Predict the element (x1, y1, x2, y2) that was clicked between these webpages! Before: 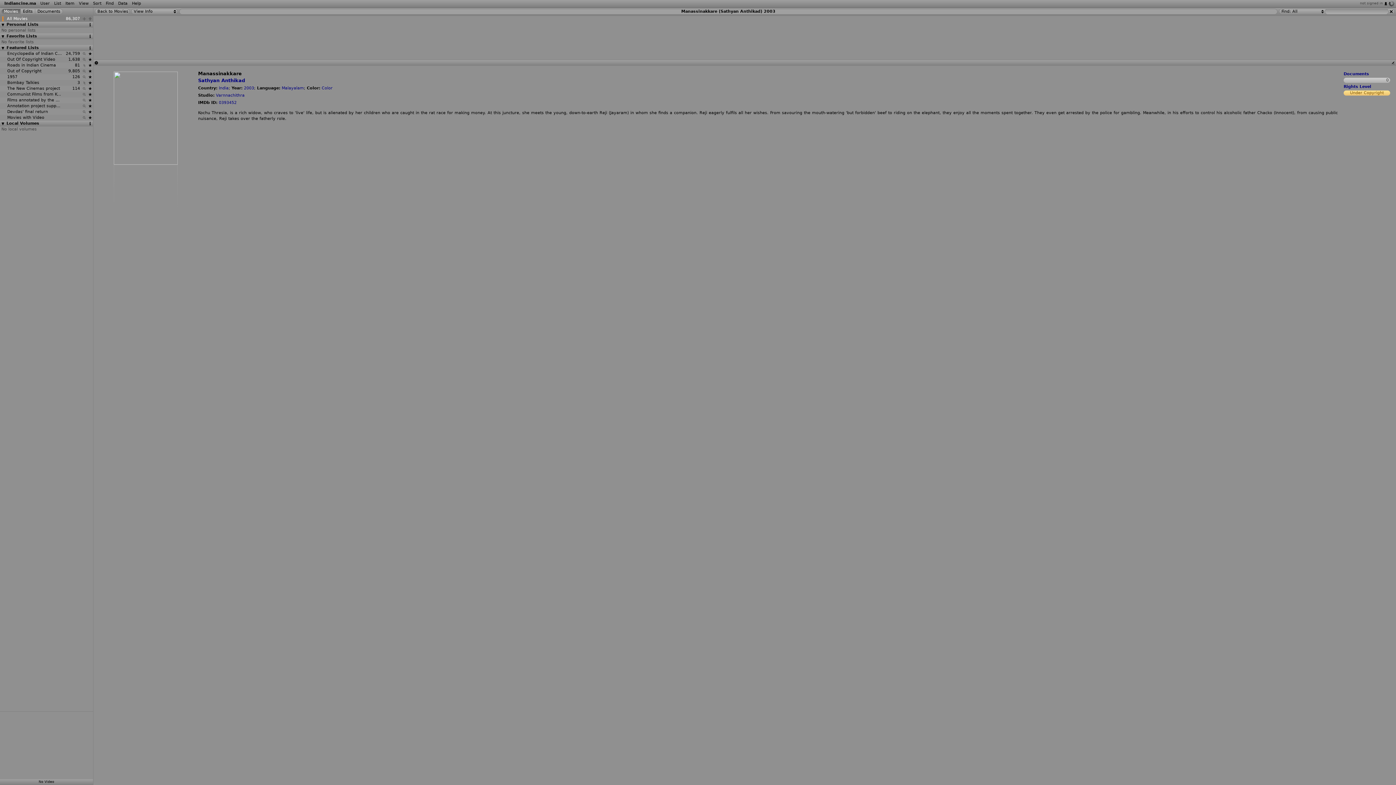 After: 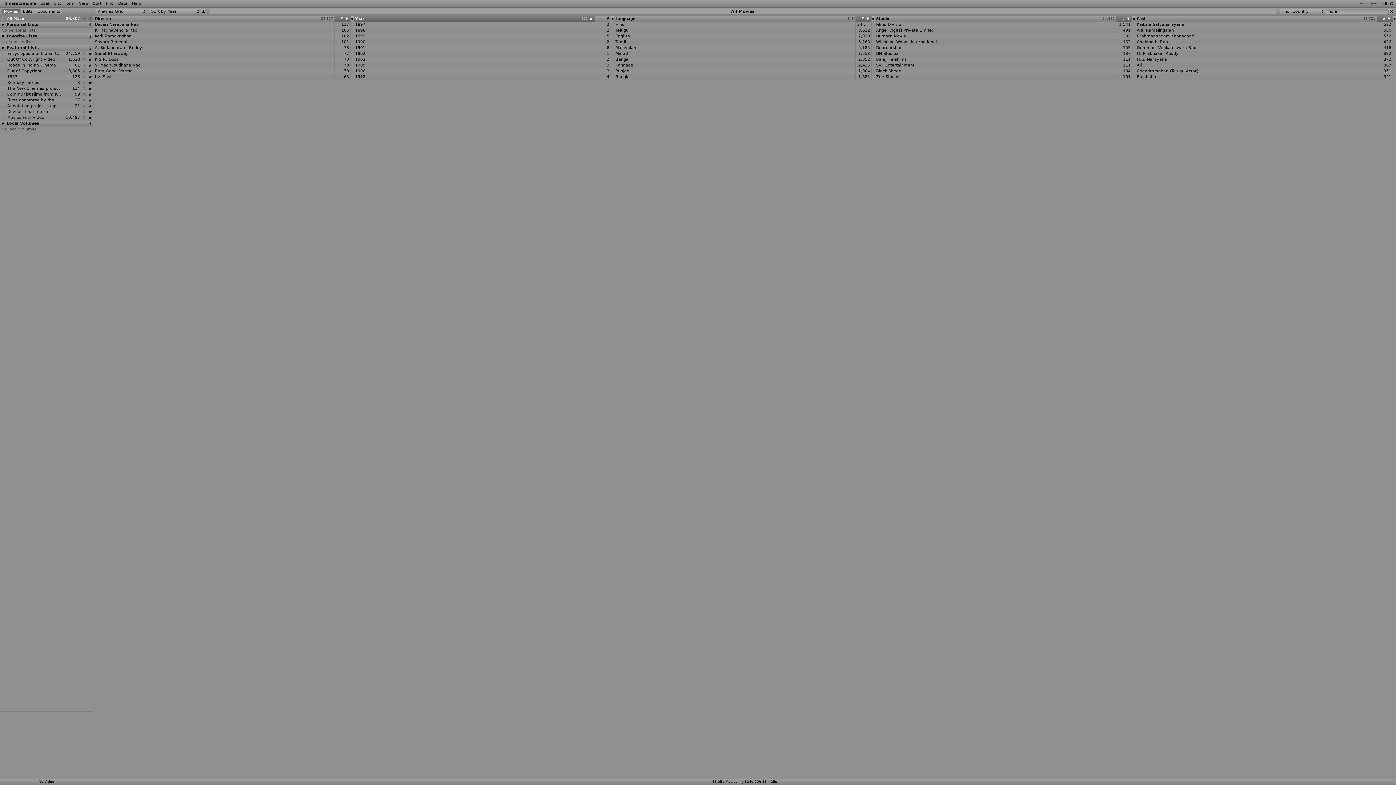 Action: bbox: (218, 85, 228, 90) label: India